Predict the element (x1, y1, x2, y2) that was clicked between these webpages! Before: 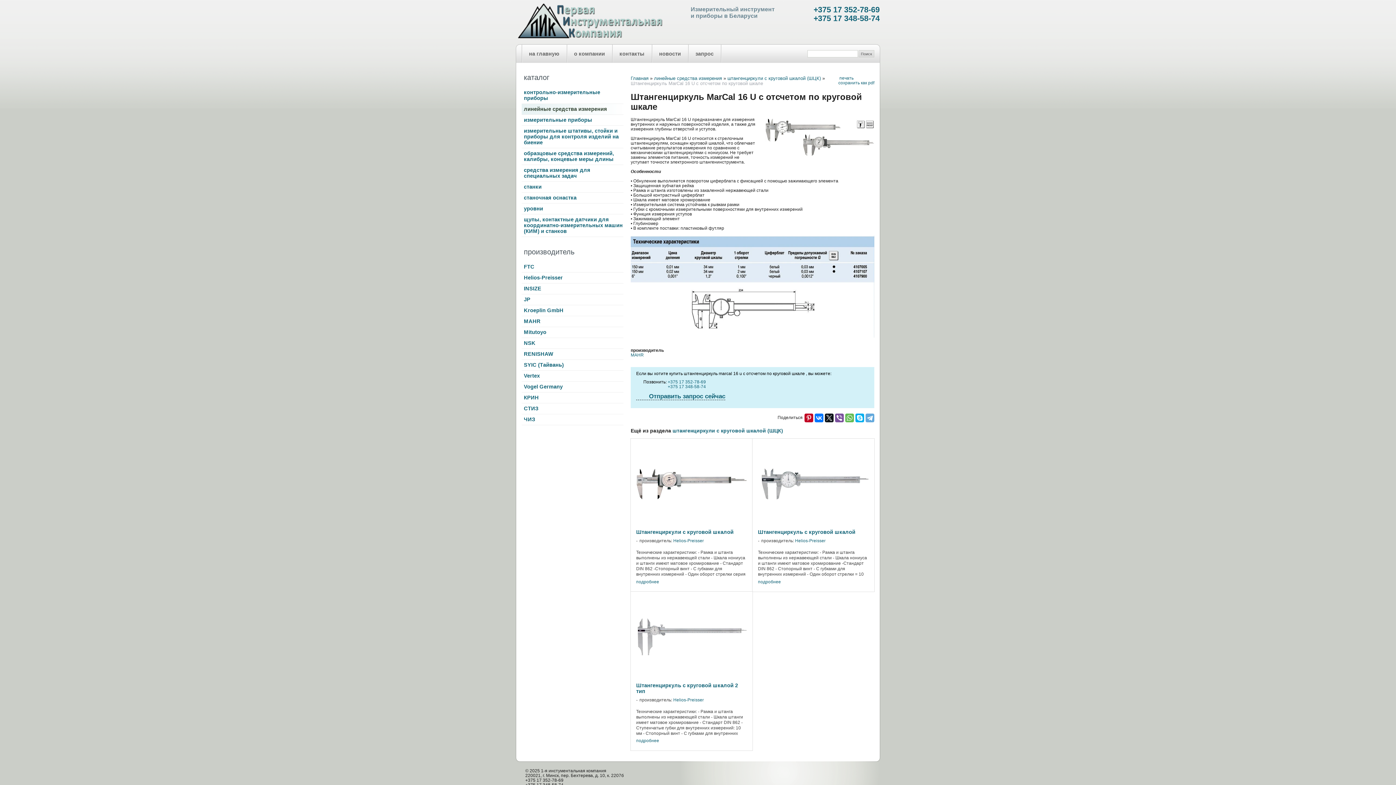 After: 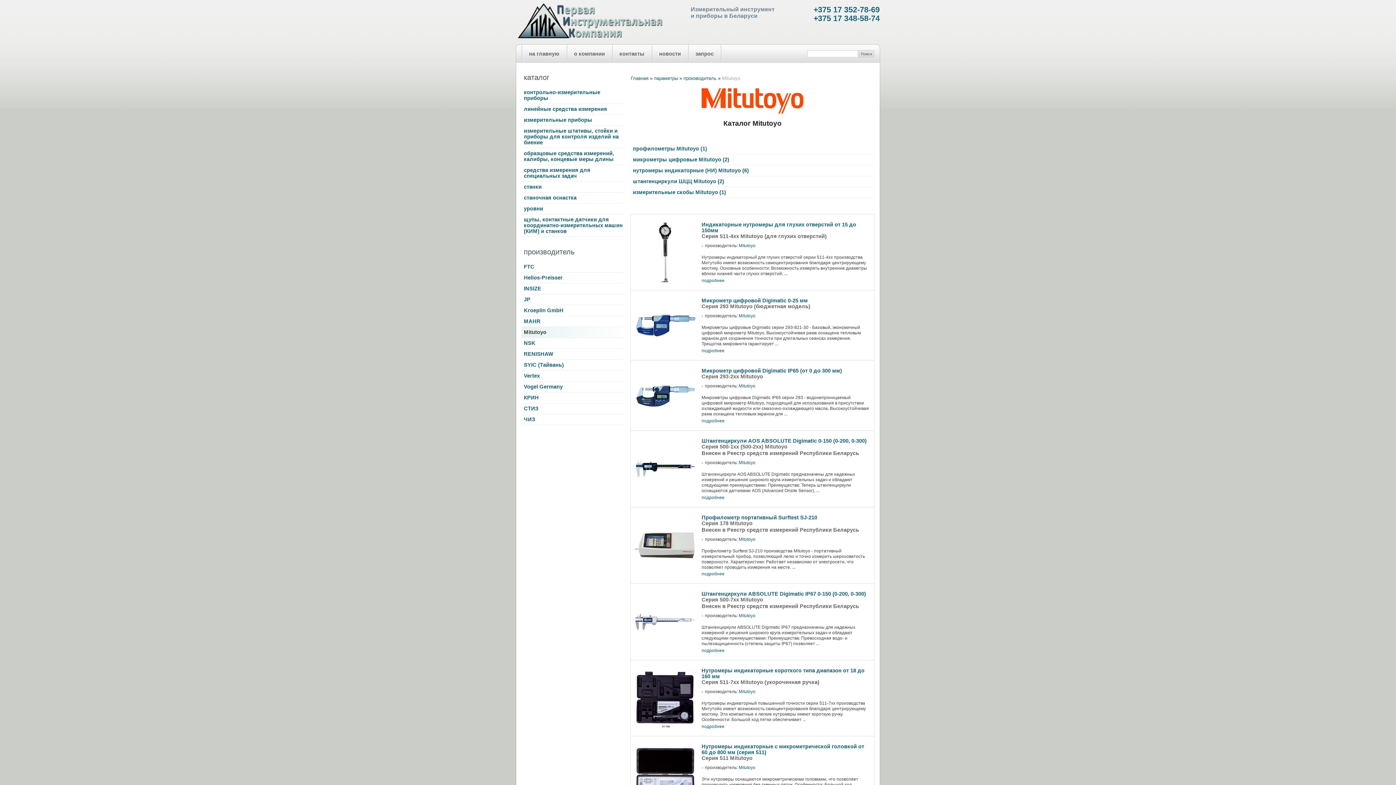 Action: label: Mitutoyo bbox: (521, 327, 623, 338)